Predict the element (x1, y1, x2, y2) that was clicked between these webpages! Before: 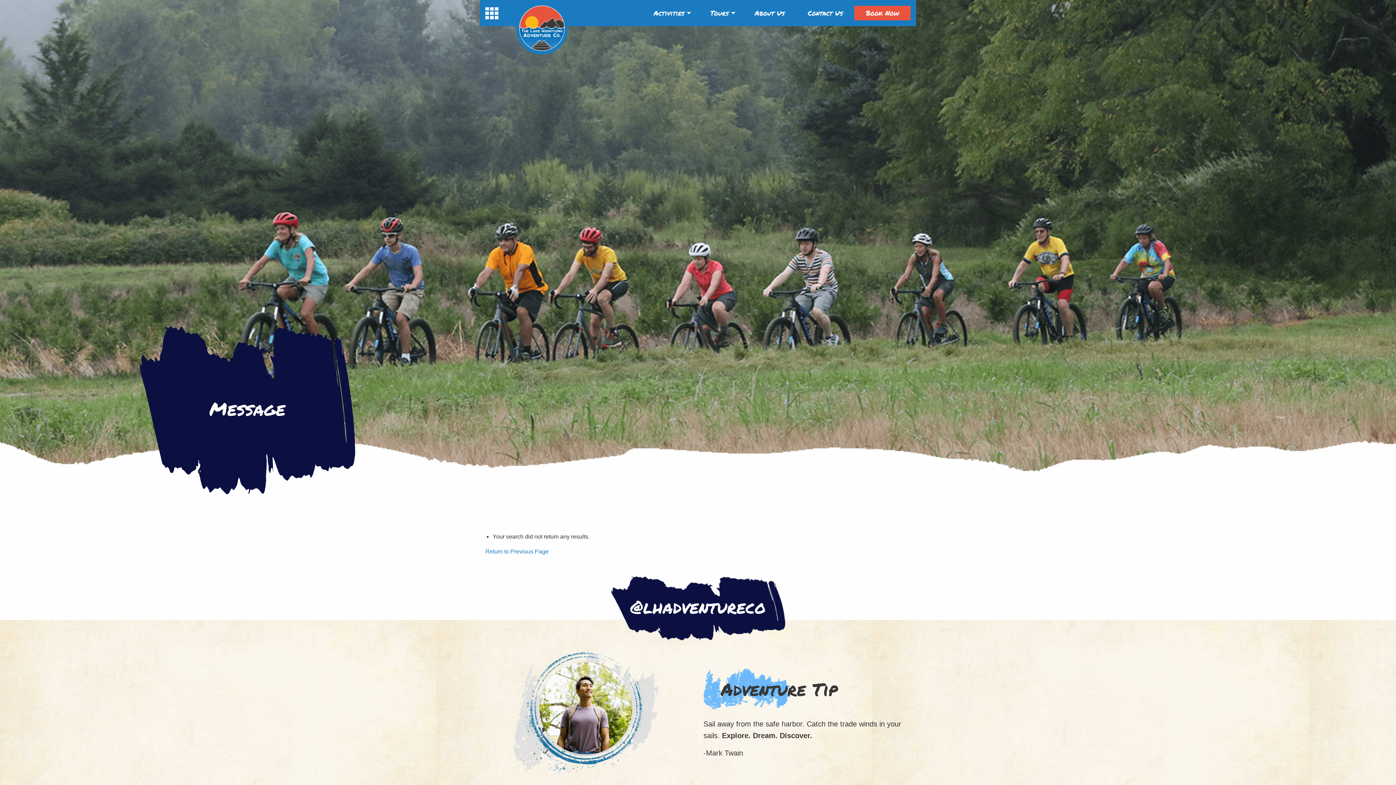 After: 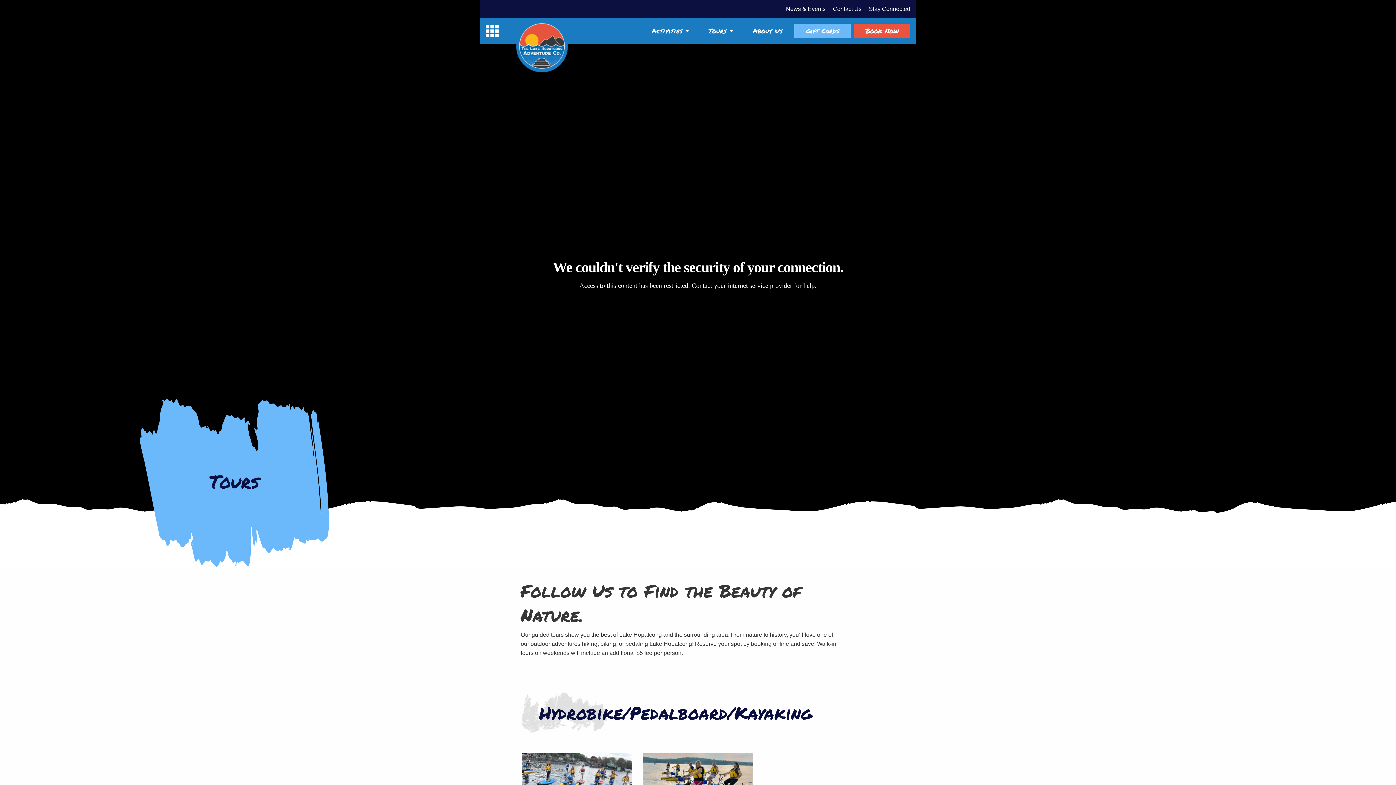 Action: bbox: (704, 5, 737, 20) label: Tours